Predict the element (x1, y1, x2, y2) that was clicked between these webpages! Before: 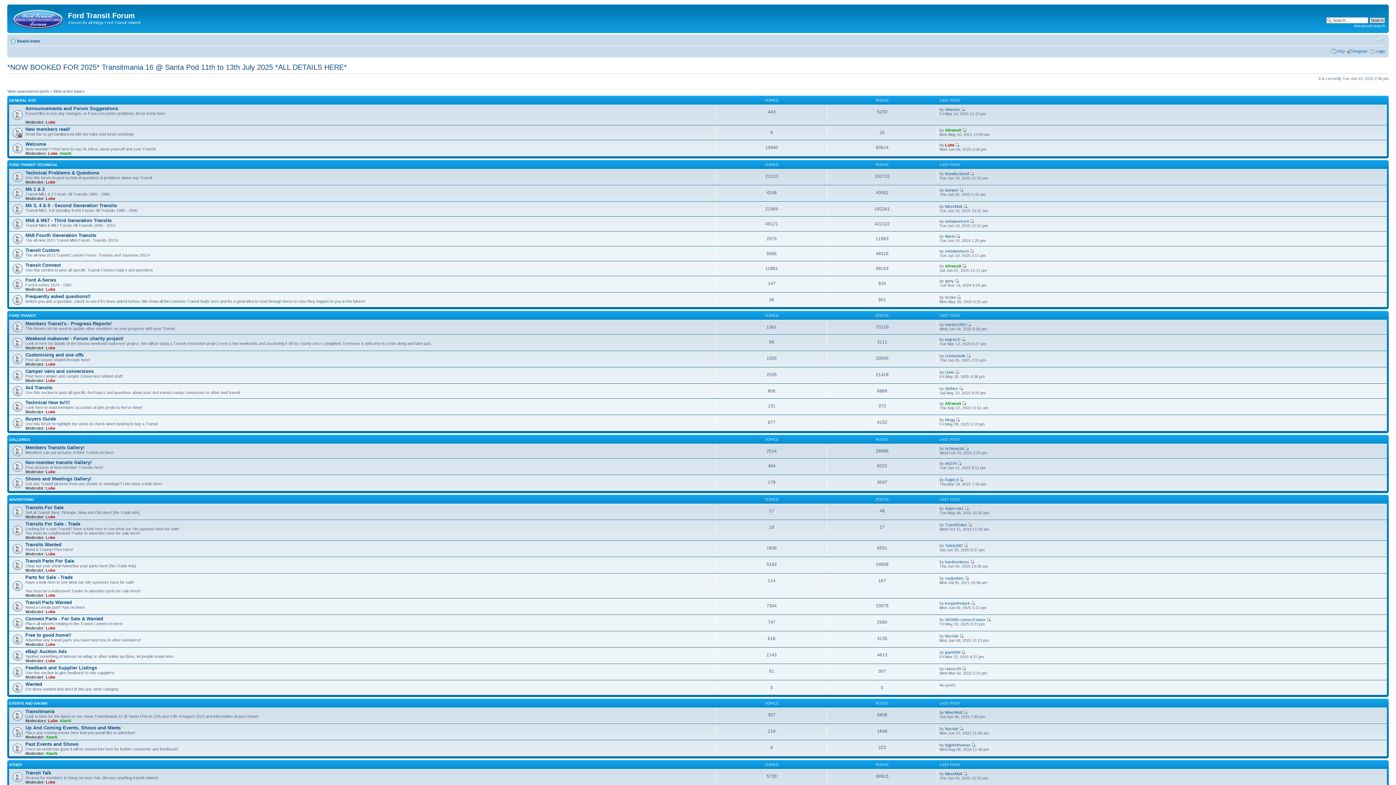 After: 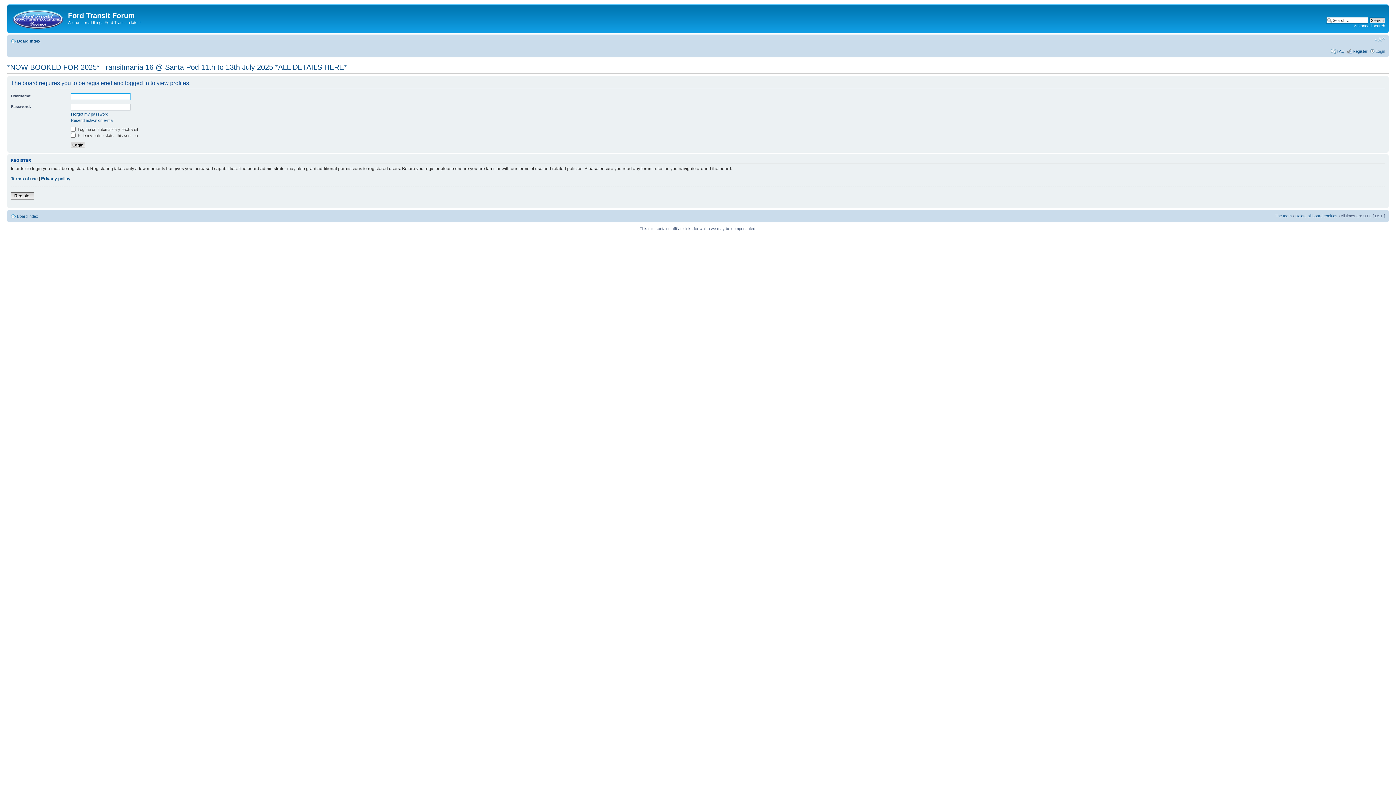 Action: bbox: (945, 386, 958, 390) label: Airthies